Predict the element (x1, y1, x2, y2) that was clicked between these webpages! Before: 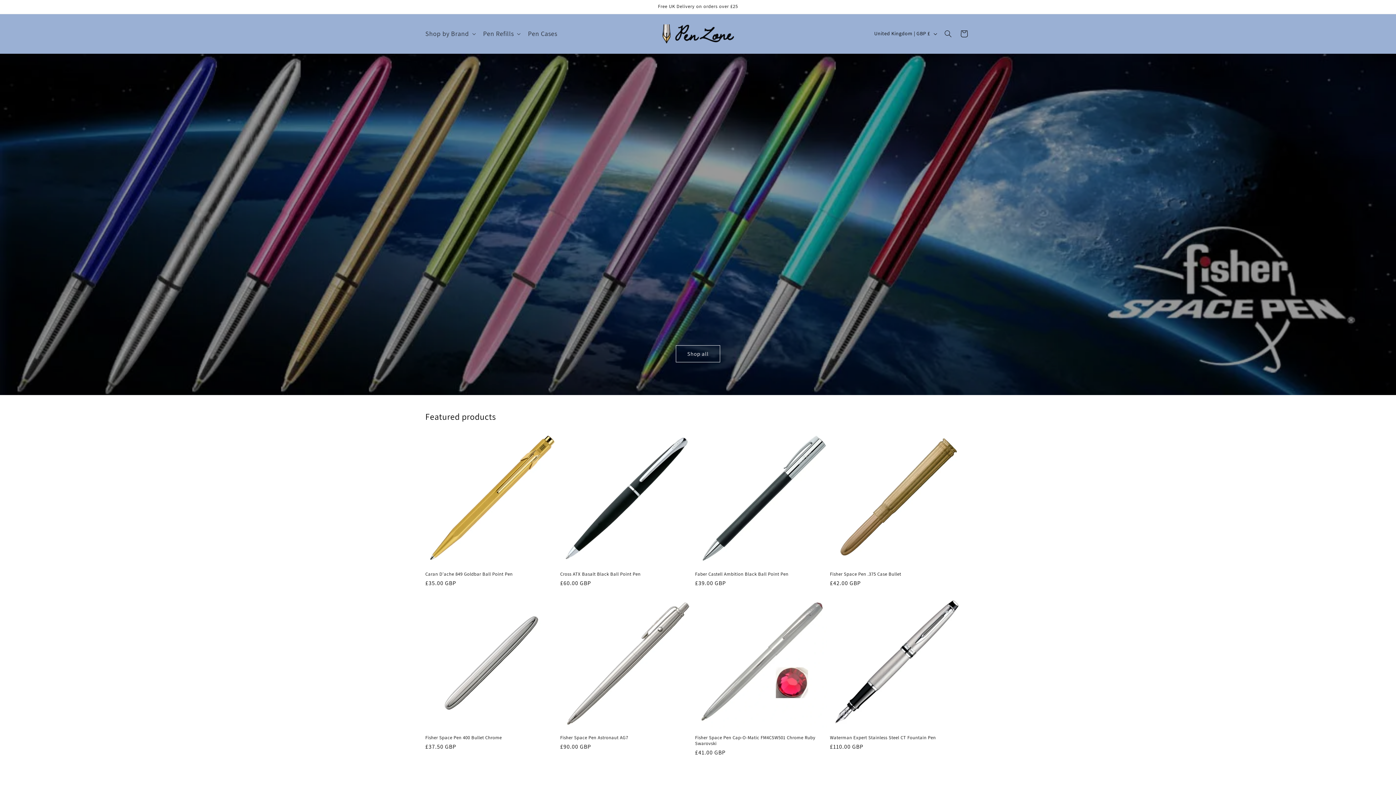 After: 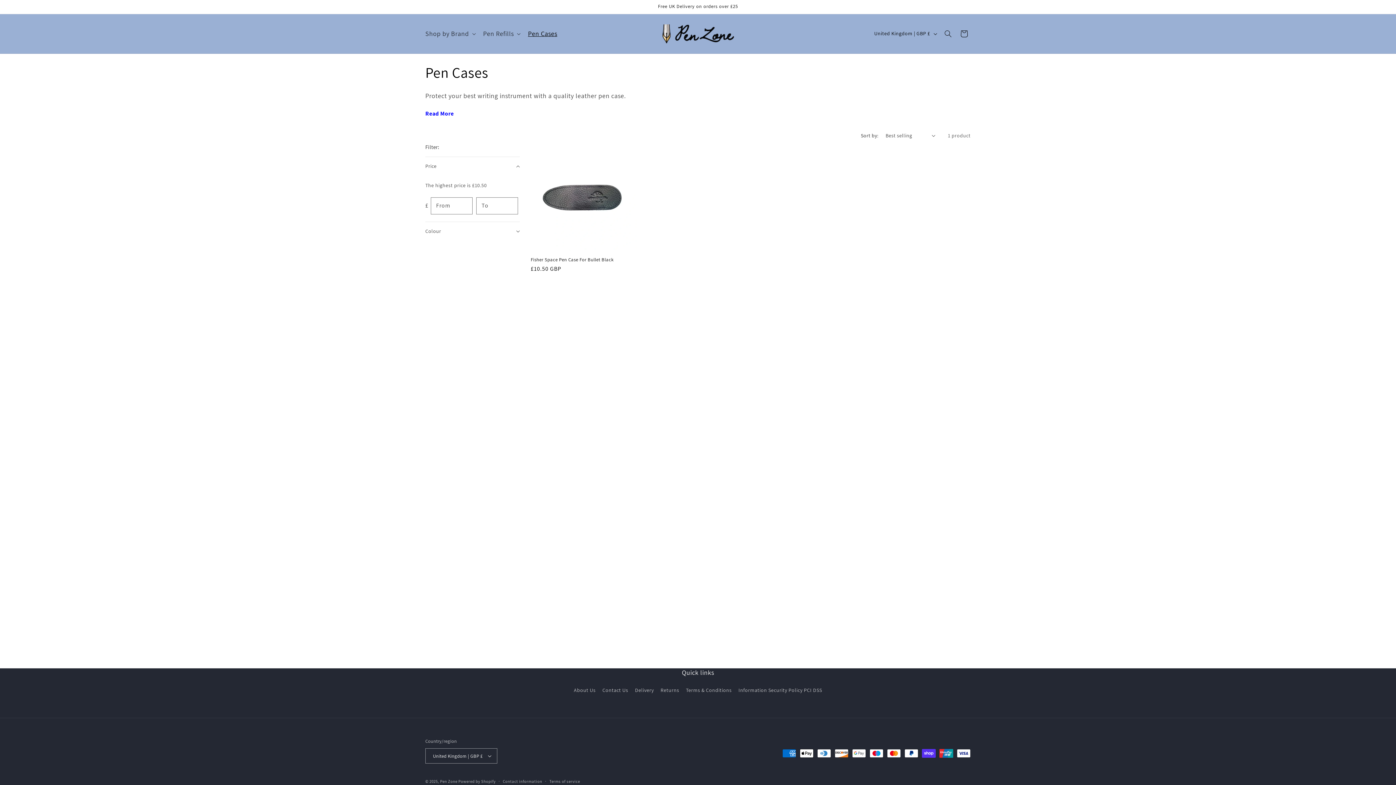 Action: label: Pen Cases bbox: (523, 25, 561, 42)